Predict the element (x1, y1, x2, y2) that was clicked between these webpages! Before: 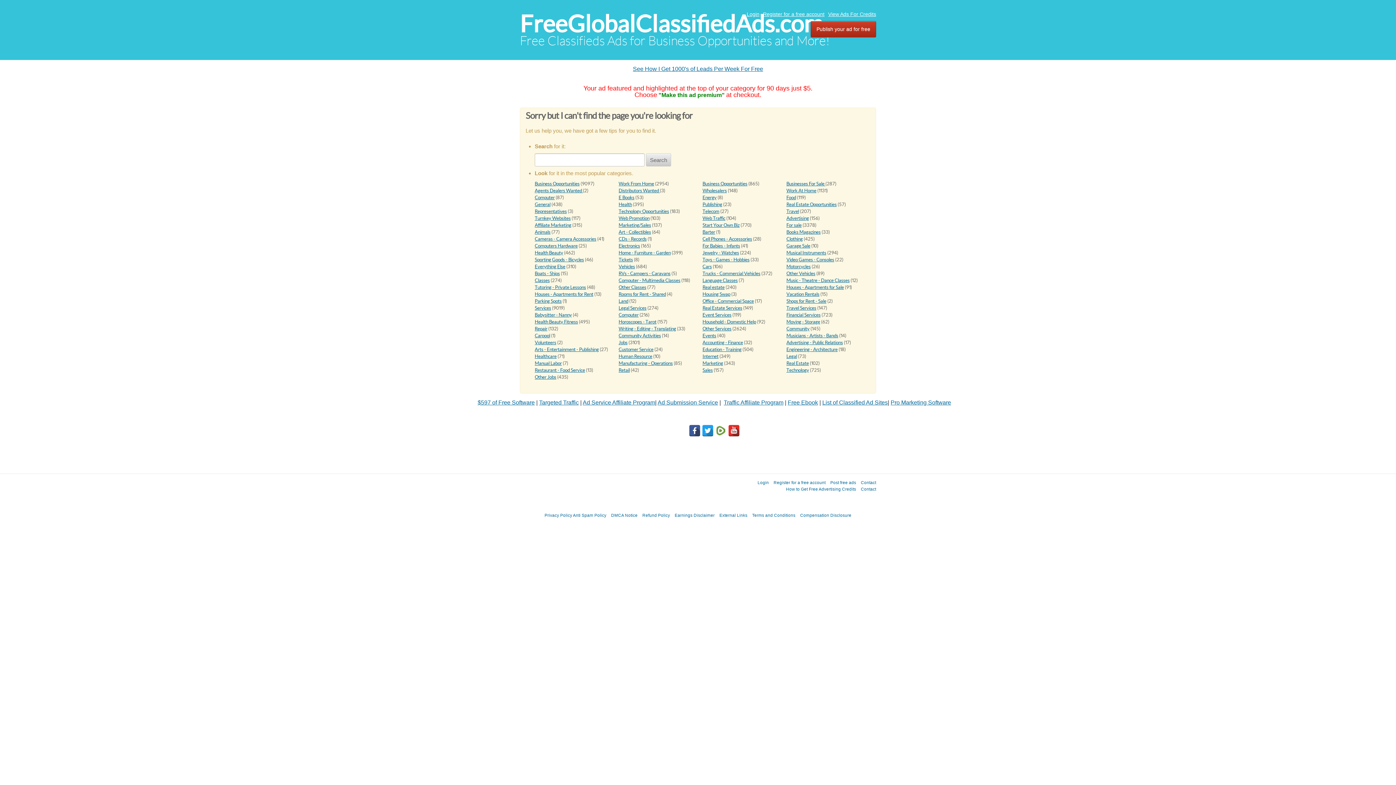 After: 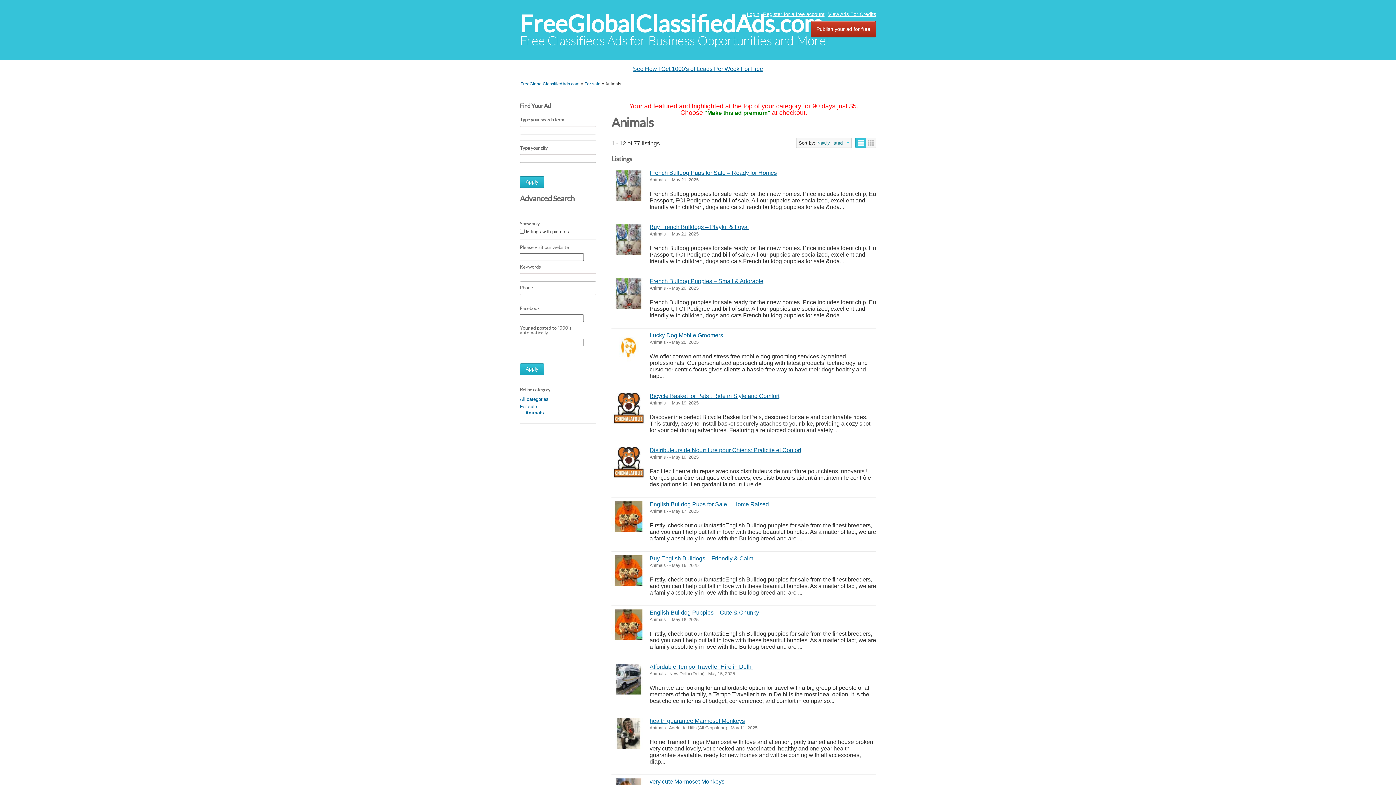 Action: label: Animals bbox: (534, 229, 550, 234)